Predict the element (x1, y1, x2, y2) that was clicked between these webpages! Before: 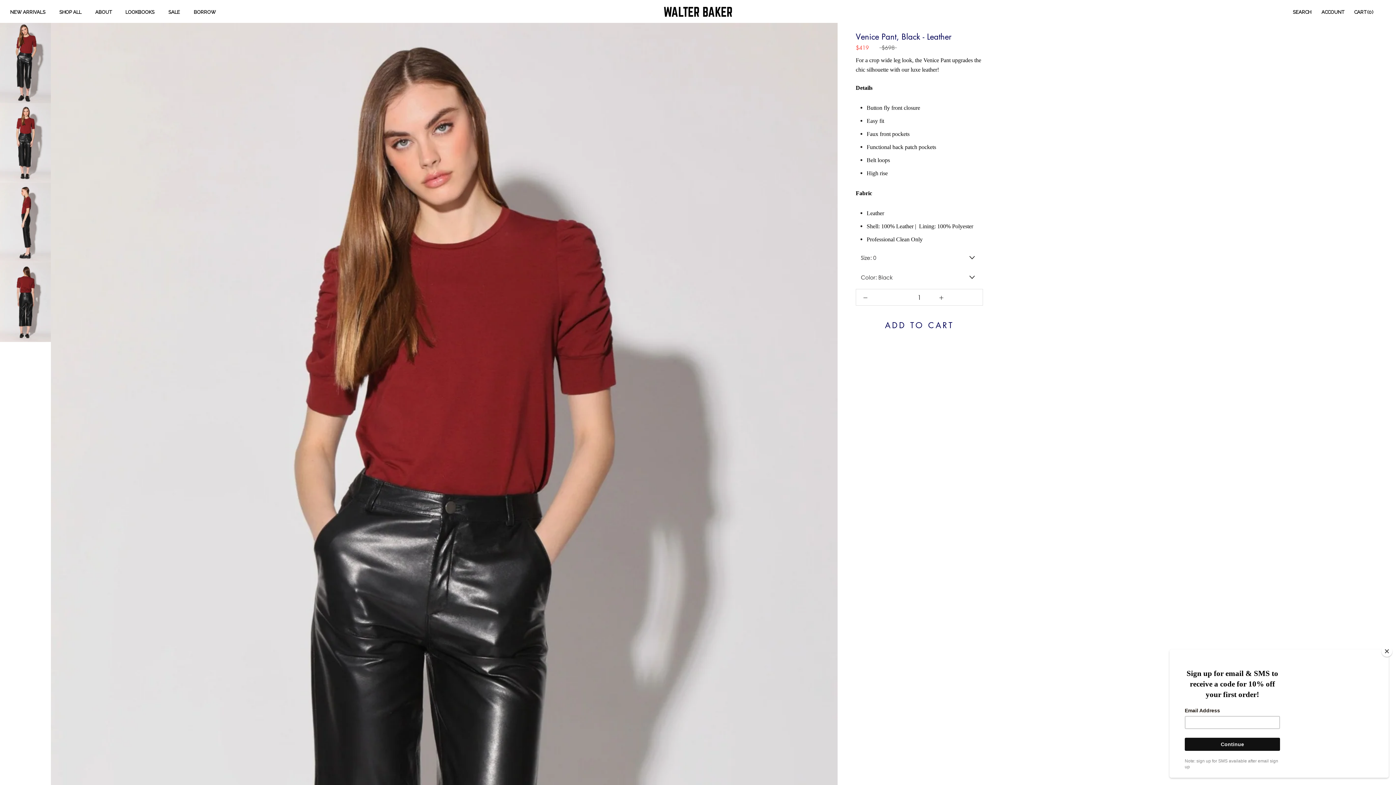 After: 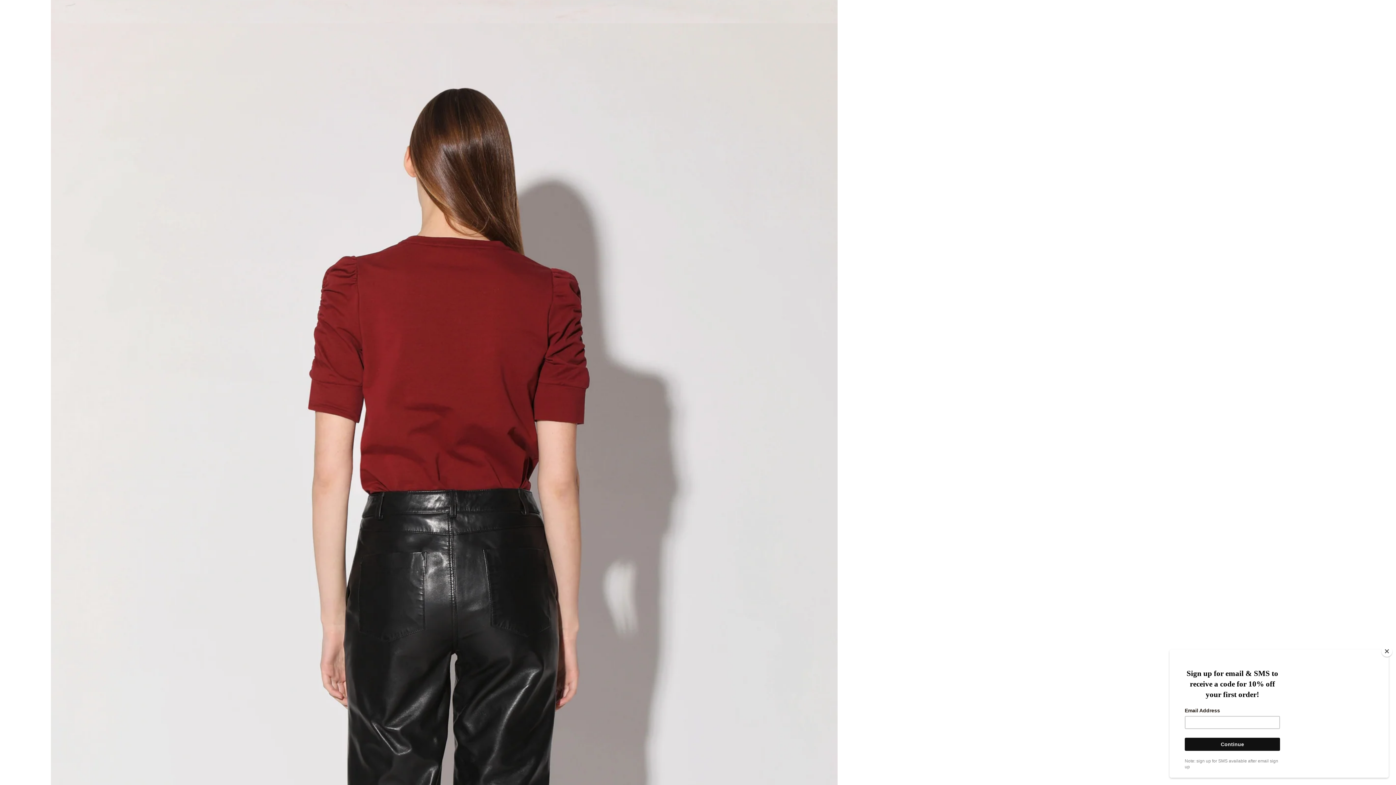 Action: bbox: (0, 262, 50, 342)